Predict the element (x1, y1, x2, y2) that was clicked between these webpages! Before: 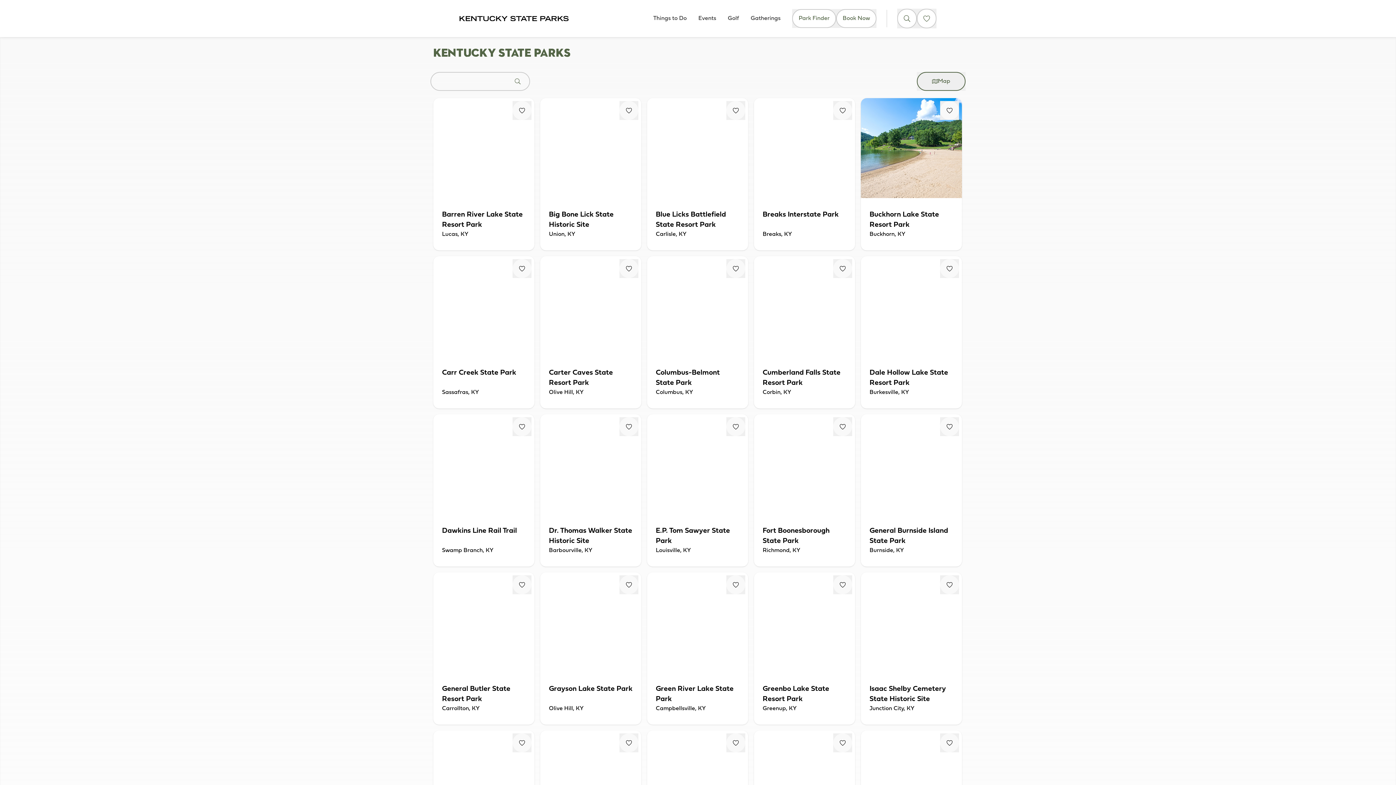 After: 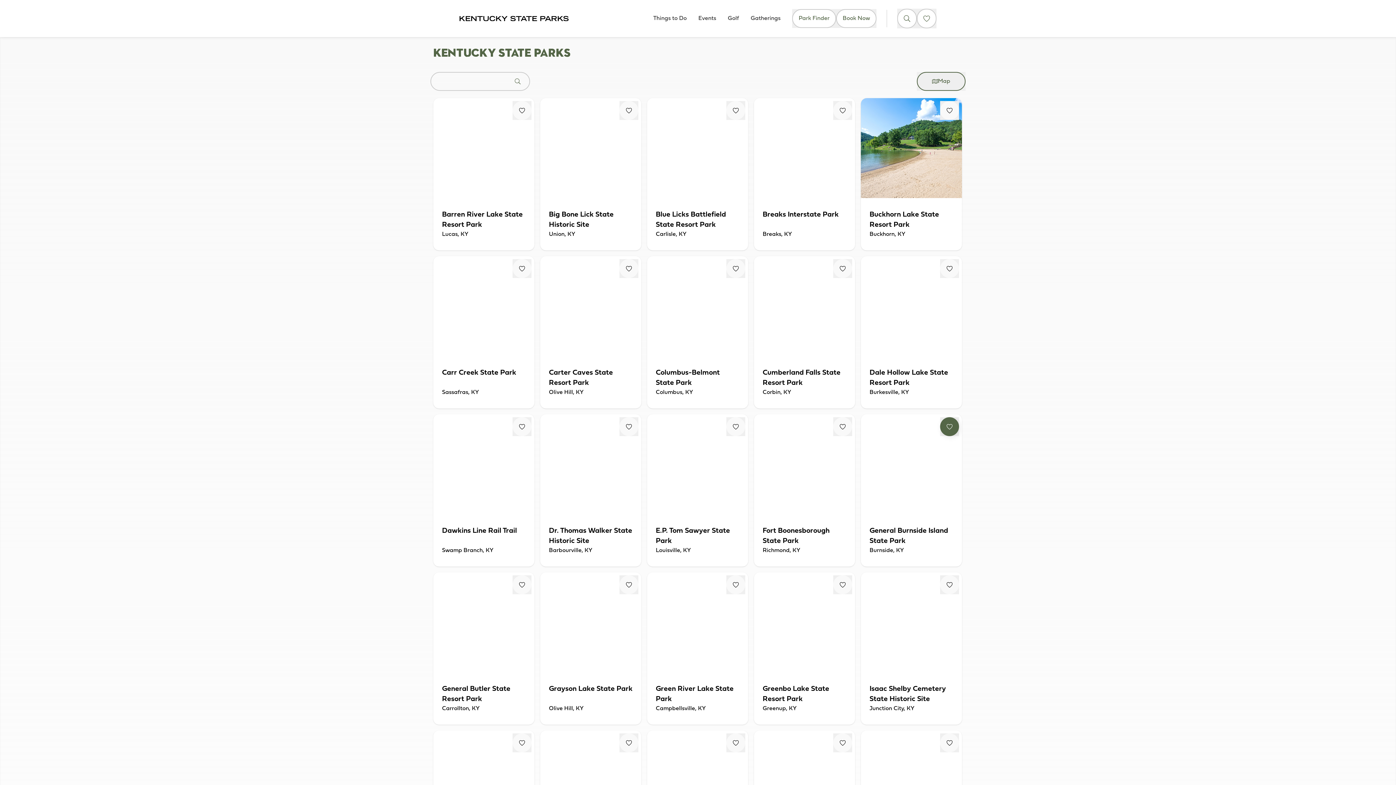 Action: bbox: (940, 417, 959, 436) label: Fav Button